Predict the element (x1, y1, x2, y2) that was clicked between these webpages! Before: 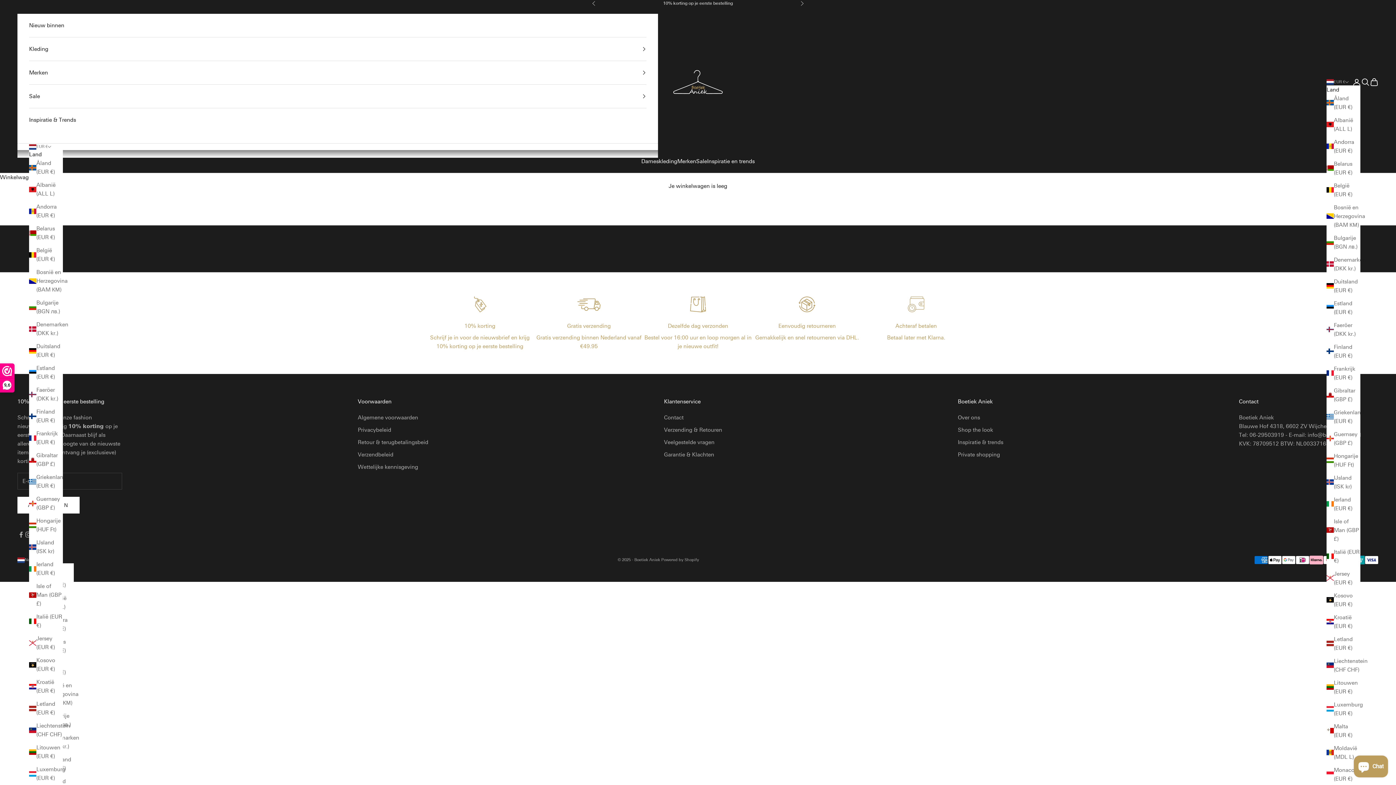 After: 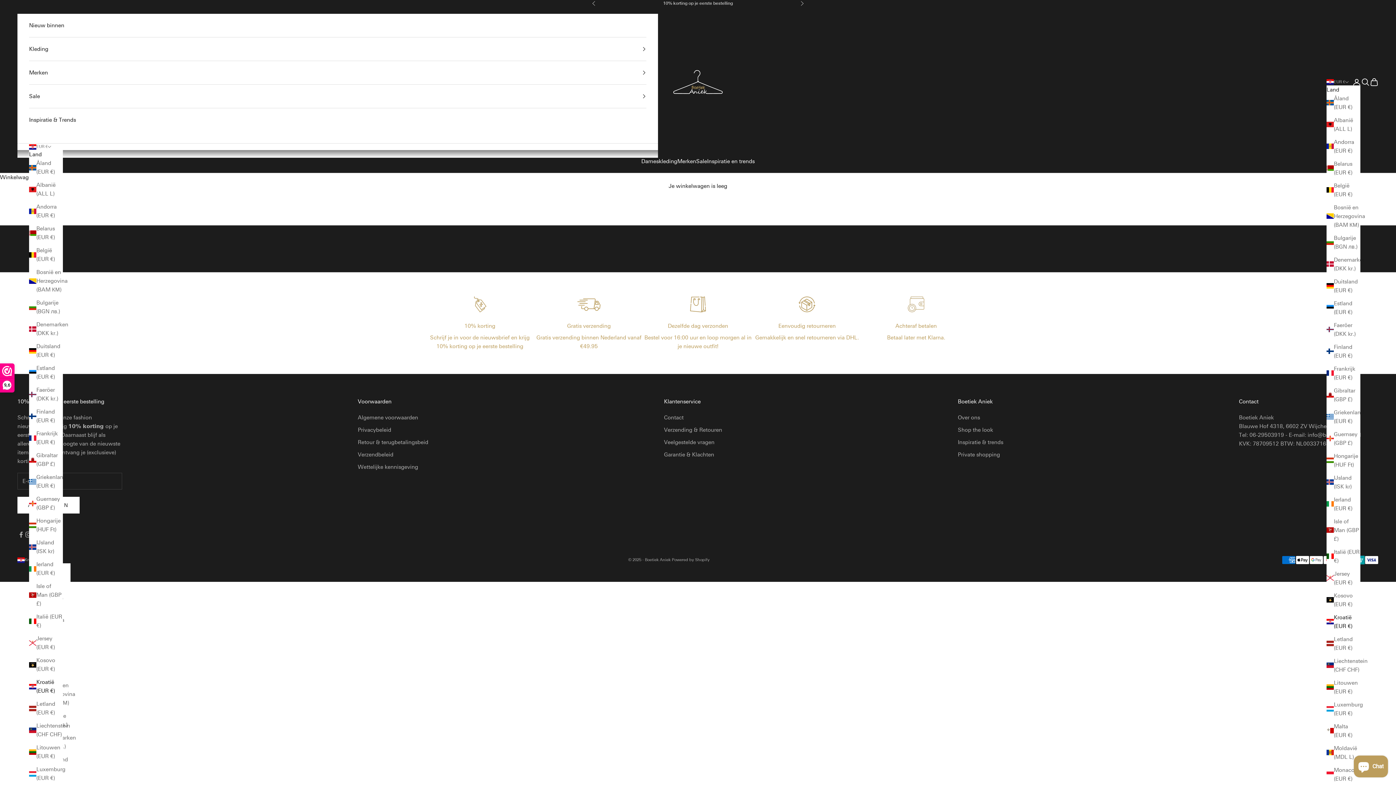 Action: bbox: (1326, 613, 1360, 630) label: Kroatië (EUR €)